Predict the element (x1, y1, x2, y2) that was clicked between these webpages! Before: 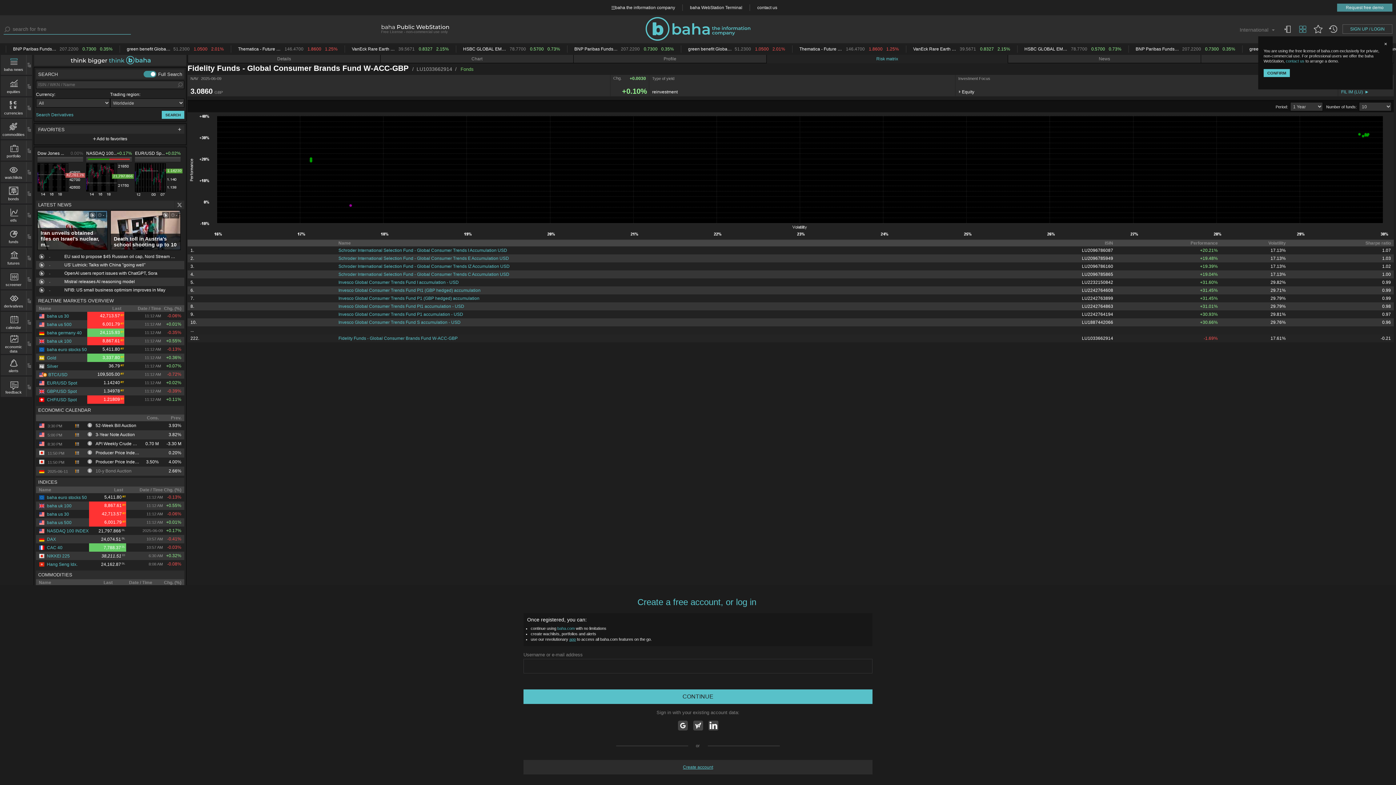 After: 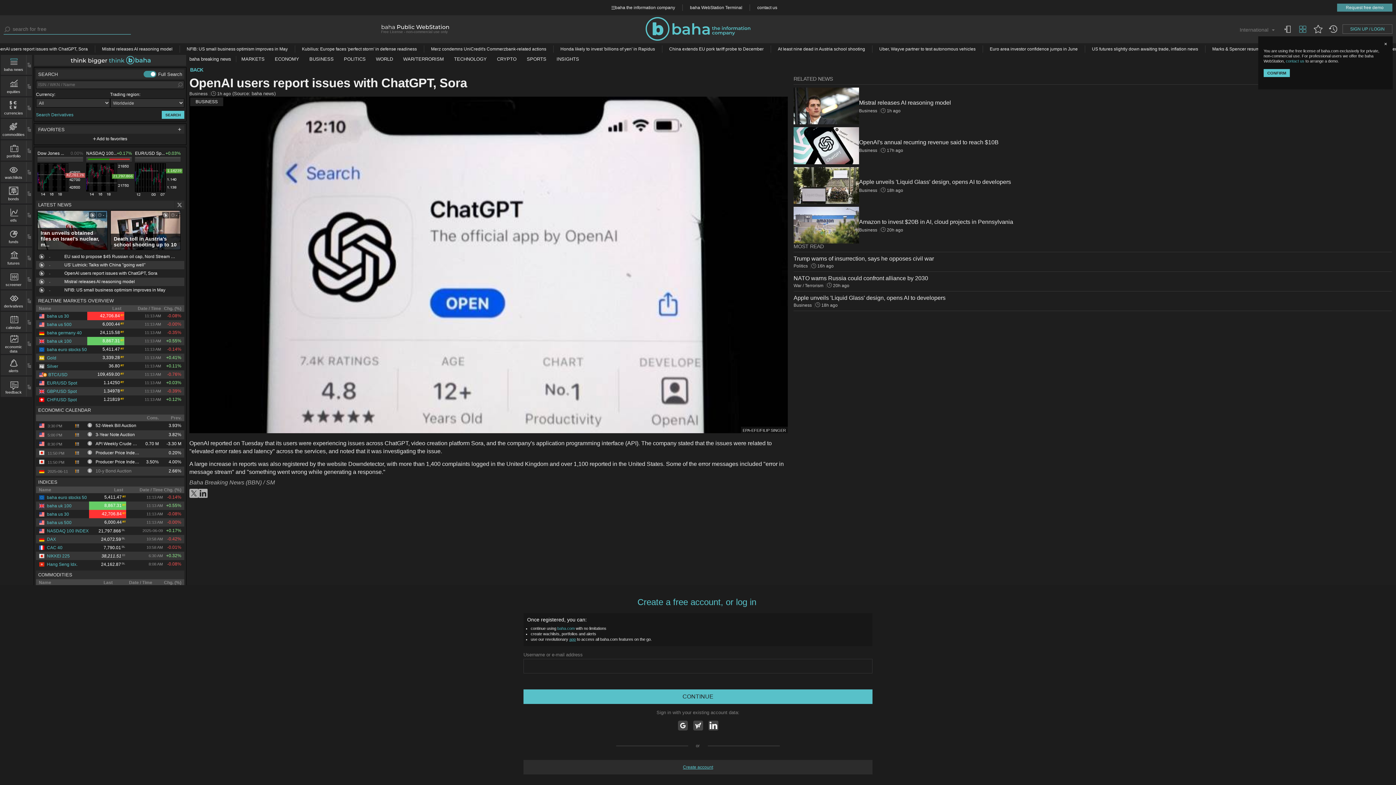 Action: label: OpenAI users report issues with ChatGPT, Sora bbox: (64, 270, 177, 276)